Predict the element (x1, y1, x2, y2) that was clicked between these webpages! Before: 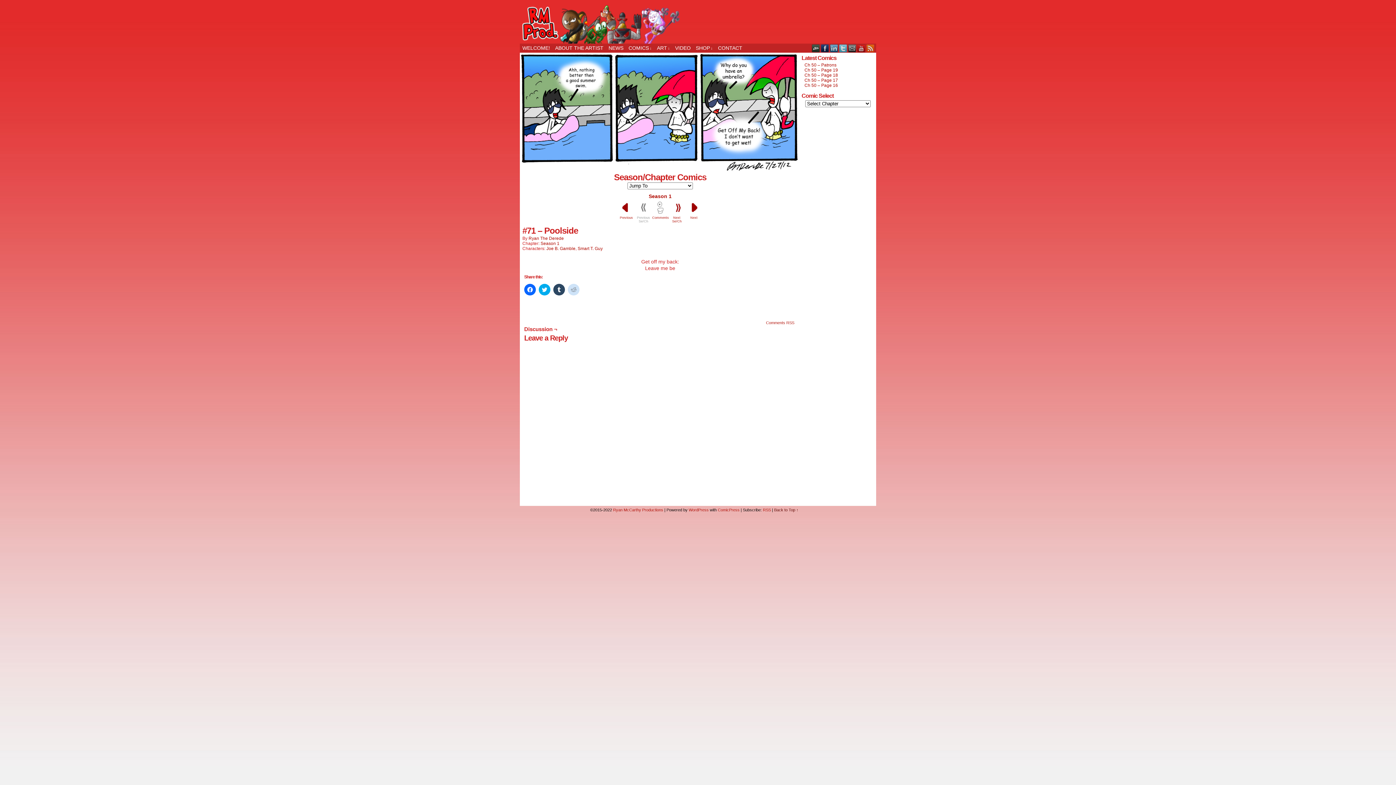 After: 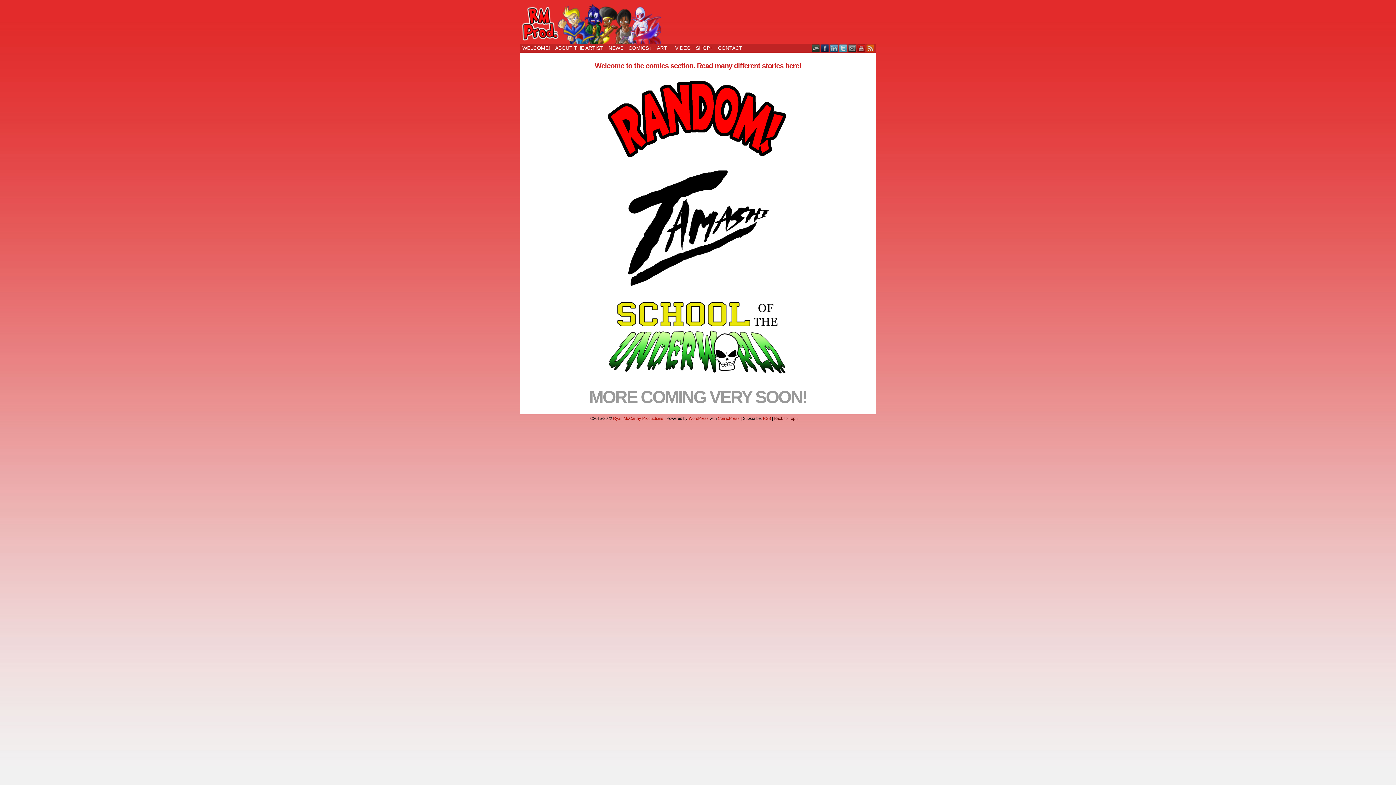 Action: bbox: (626, 43, 654, 52) label: COMICS
↓